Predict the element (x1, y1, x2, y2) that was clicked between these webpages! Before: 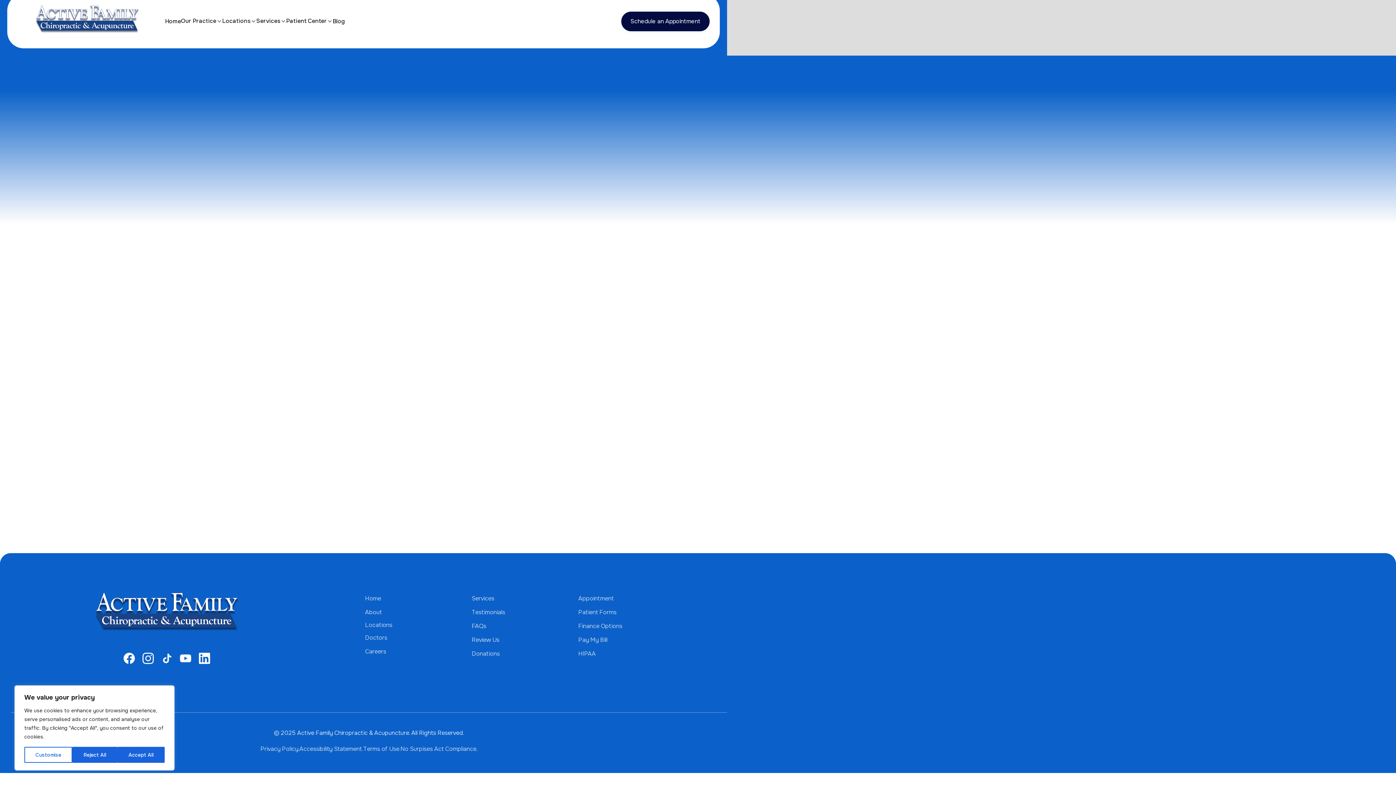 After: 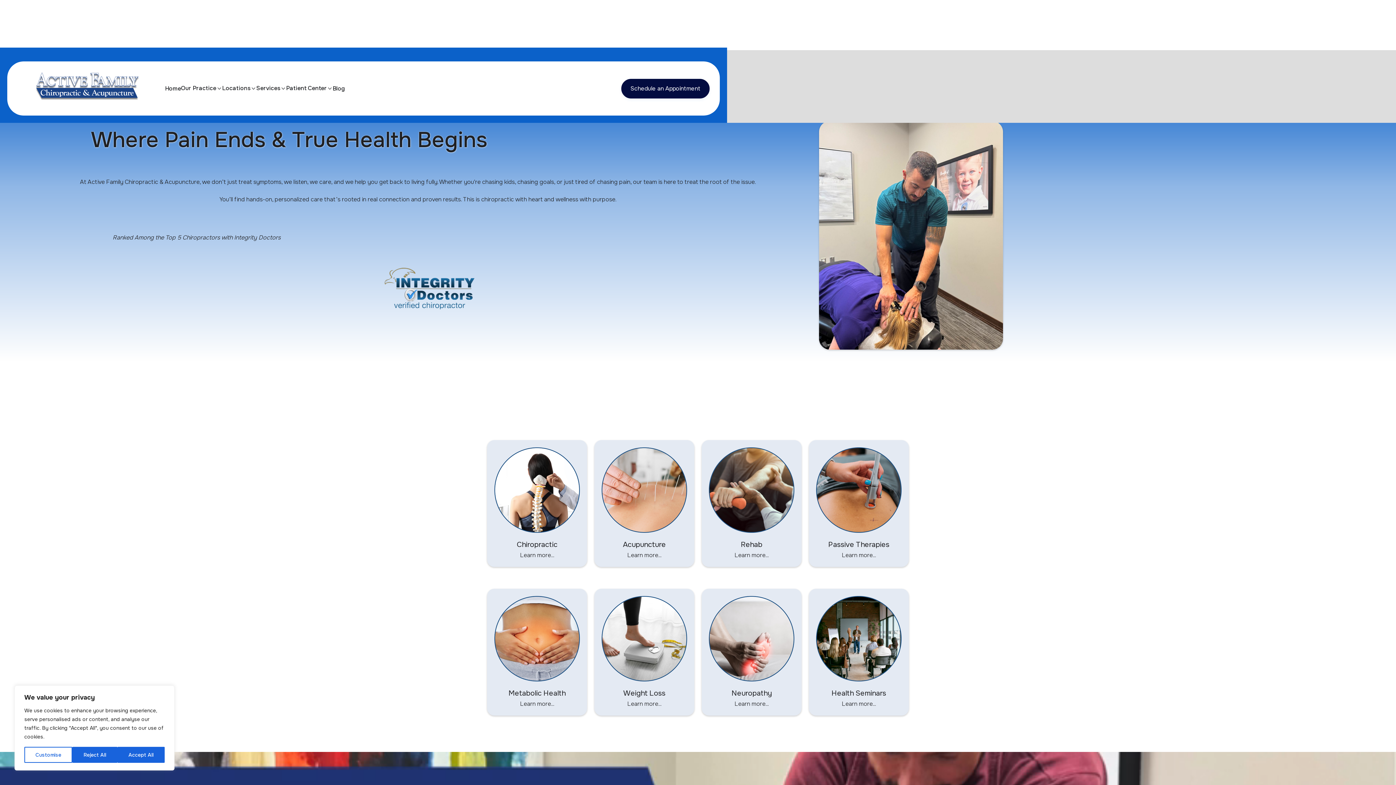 Action: bbox: (165, 17, 181, 24) label: Home